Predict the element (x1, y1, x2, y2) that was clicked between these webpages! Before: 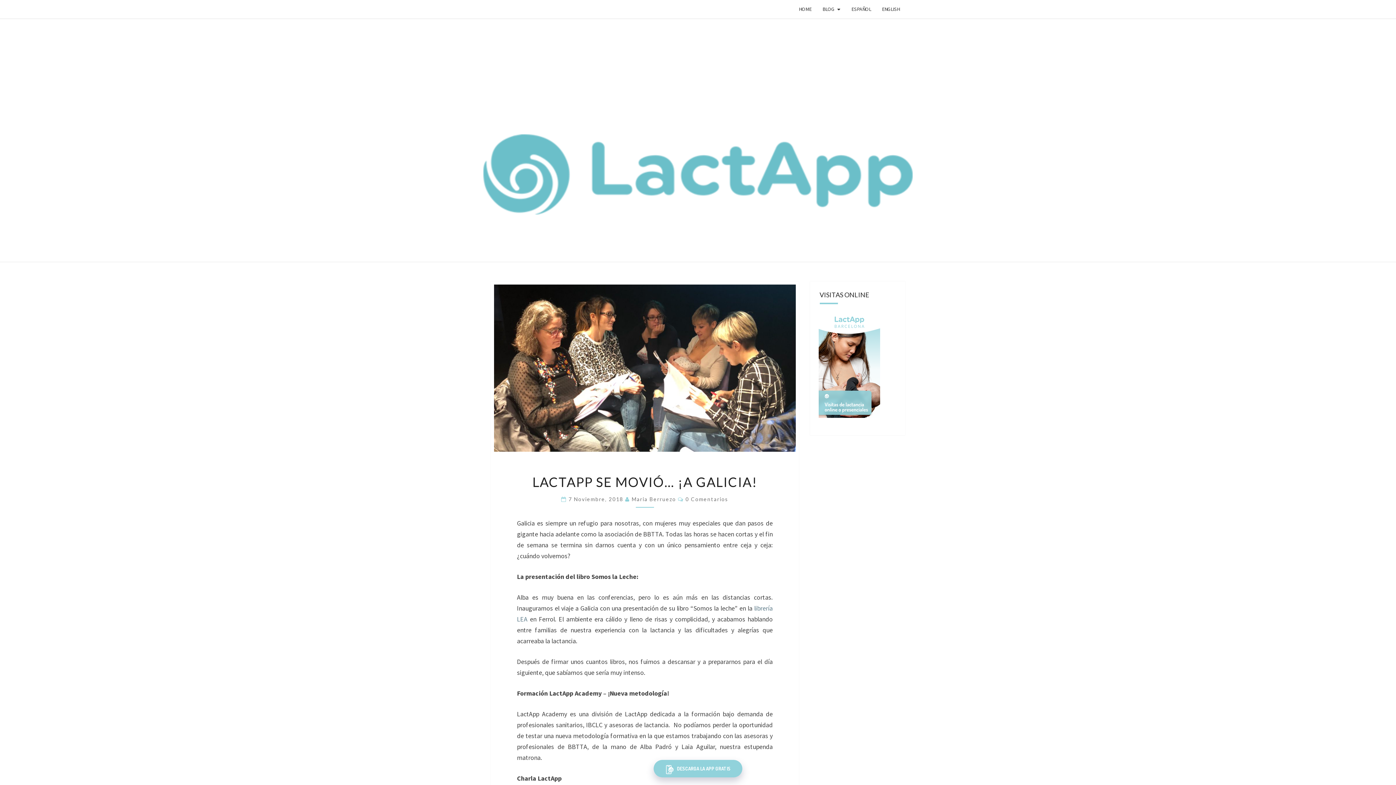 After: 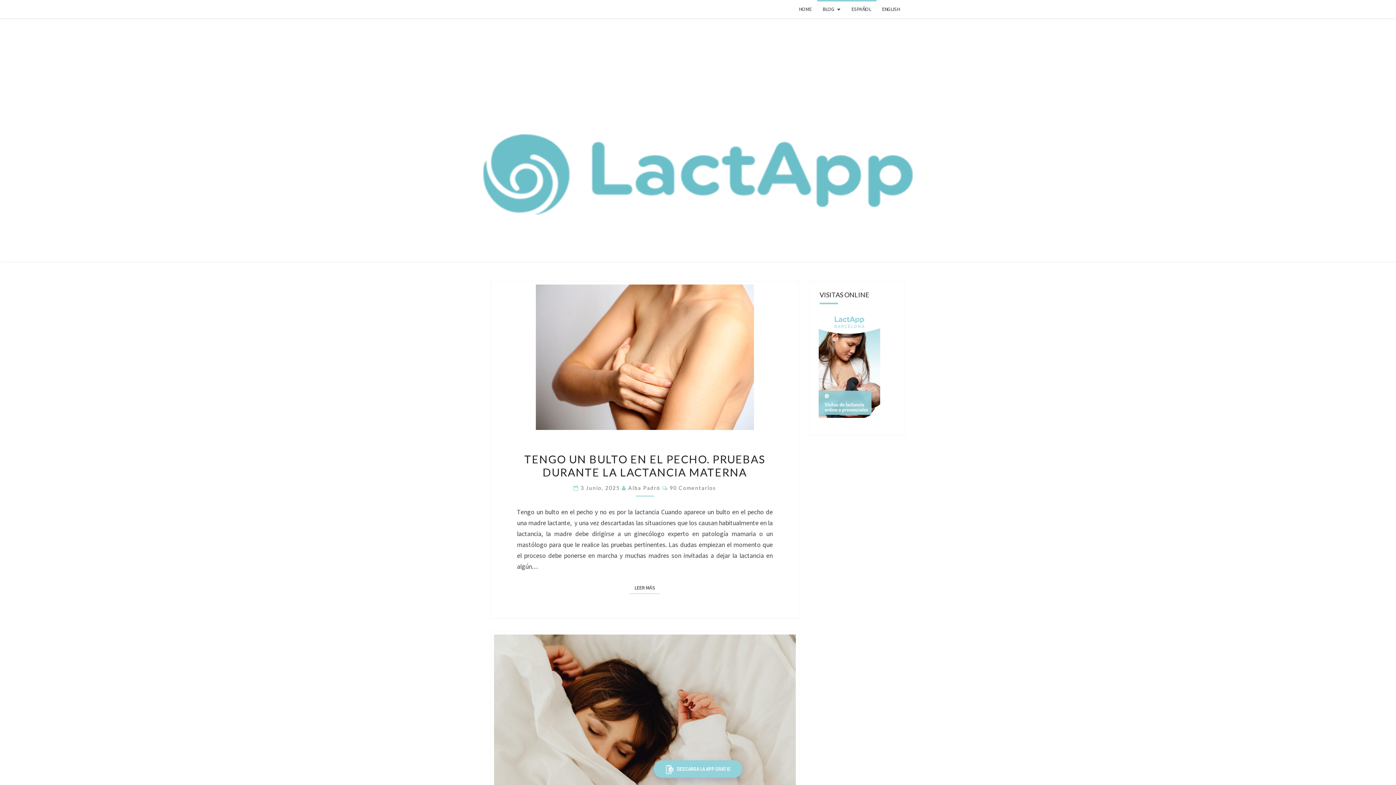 Action: label: BLOG bbox: (817, 0, 846, 18)